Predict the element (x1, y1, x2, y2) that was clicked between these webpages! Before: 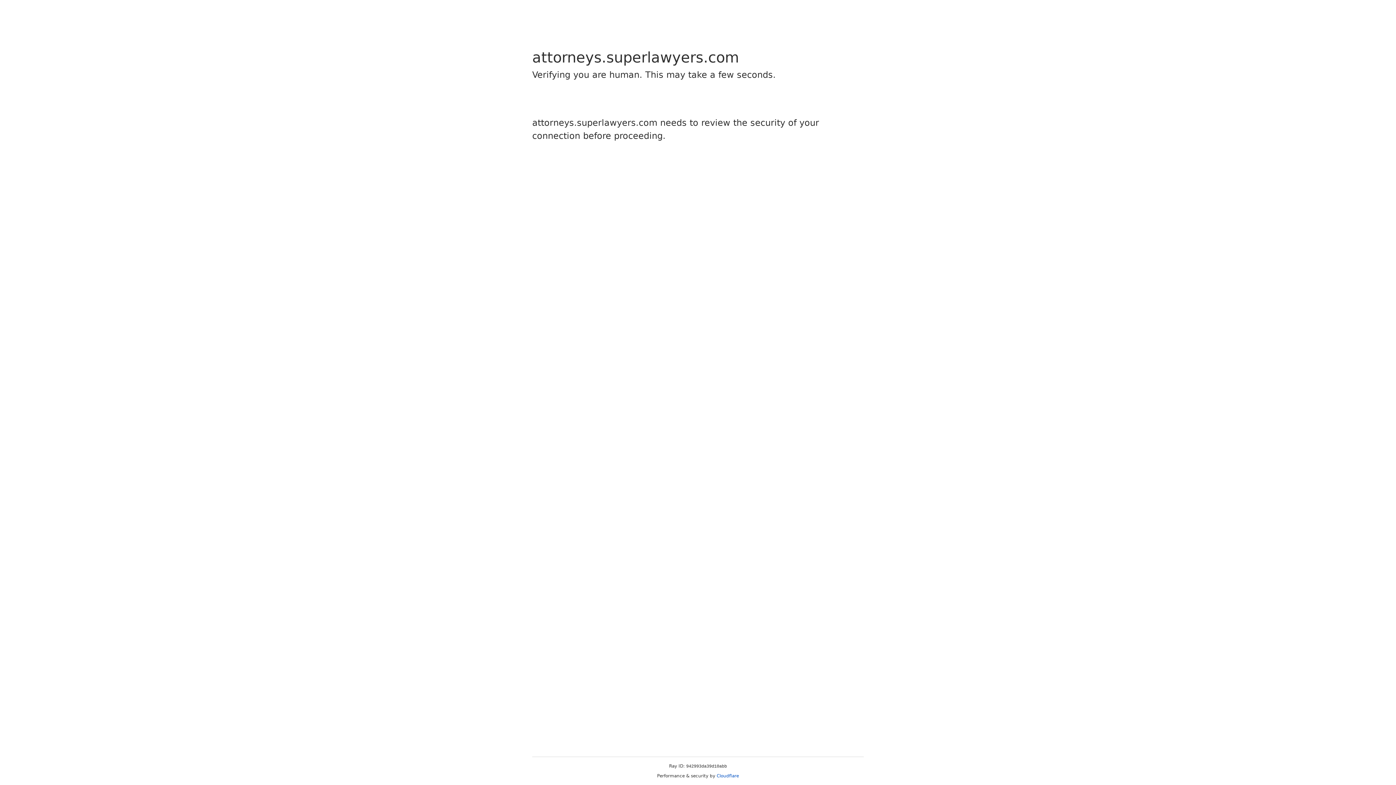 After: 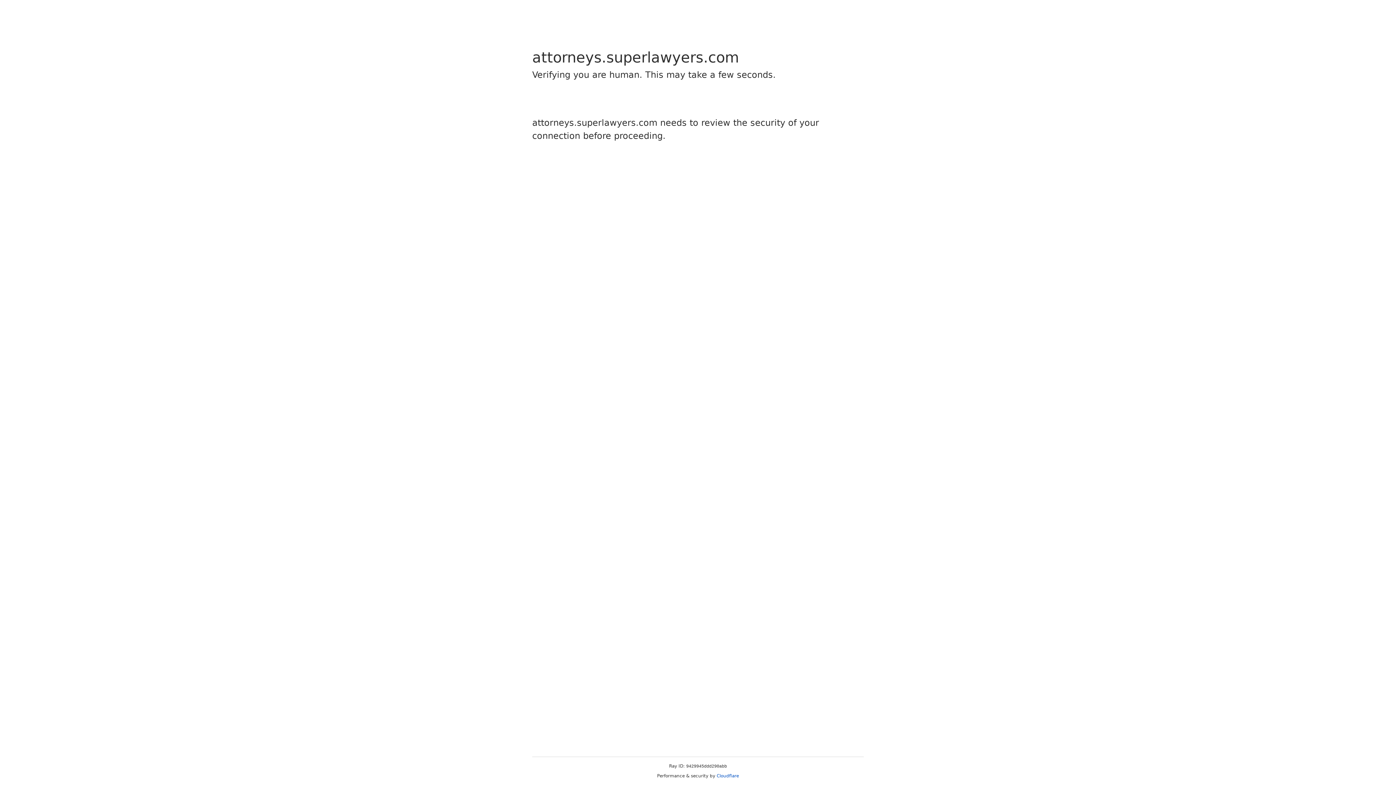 Action: label: Cloudflare bbox: (716, 773, 739, 778)